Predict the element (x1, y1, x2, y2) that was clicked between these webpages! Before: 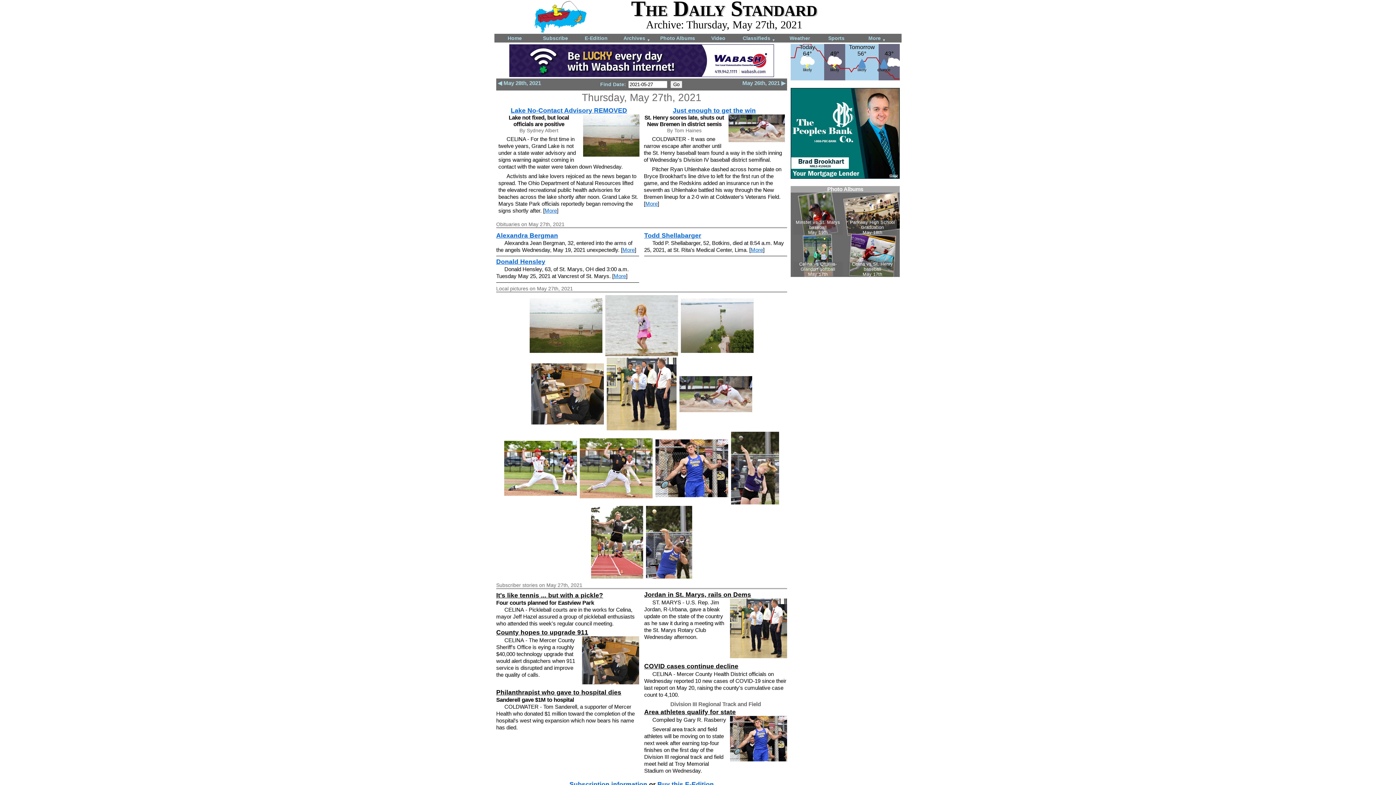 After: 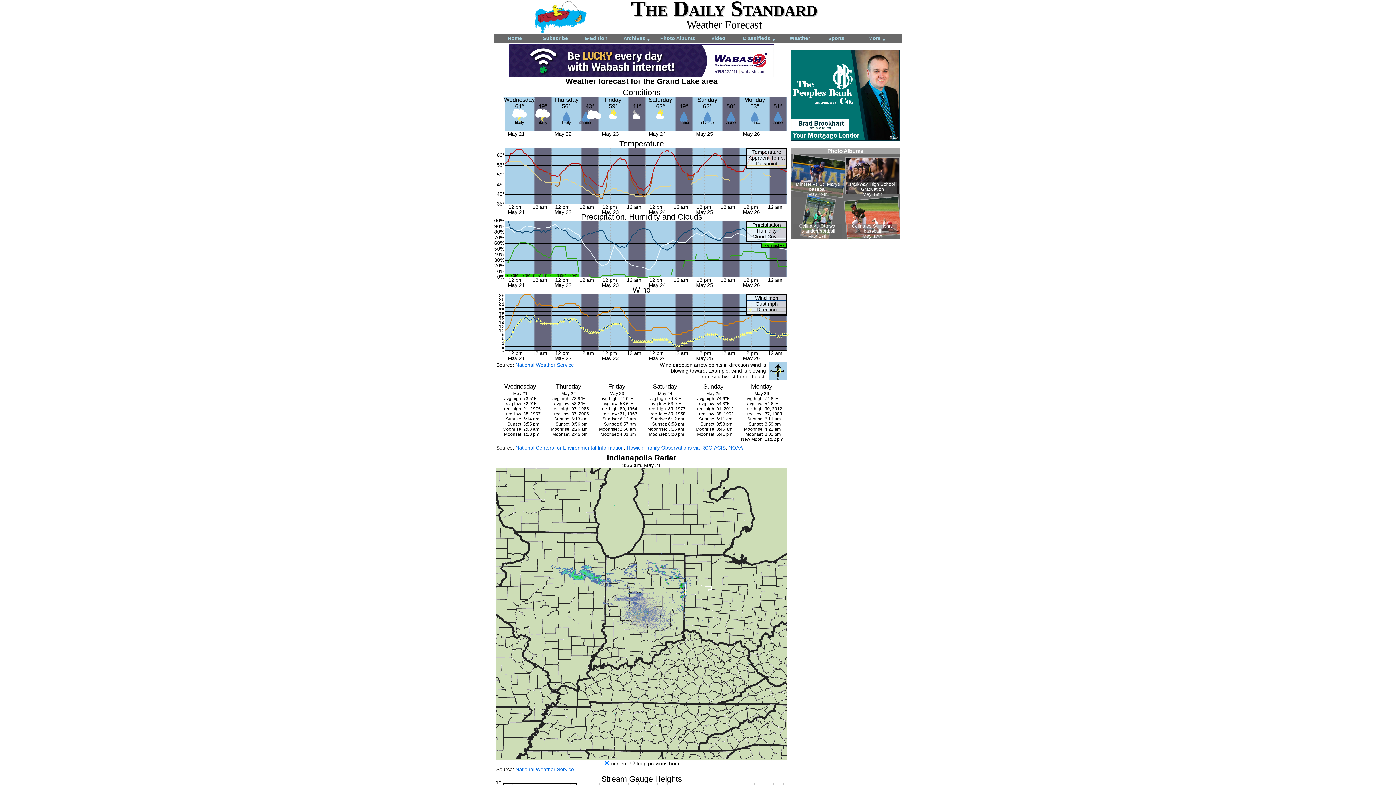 Action: label: Weather bbox: (779, 33, 820, 42)